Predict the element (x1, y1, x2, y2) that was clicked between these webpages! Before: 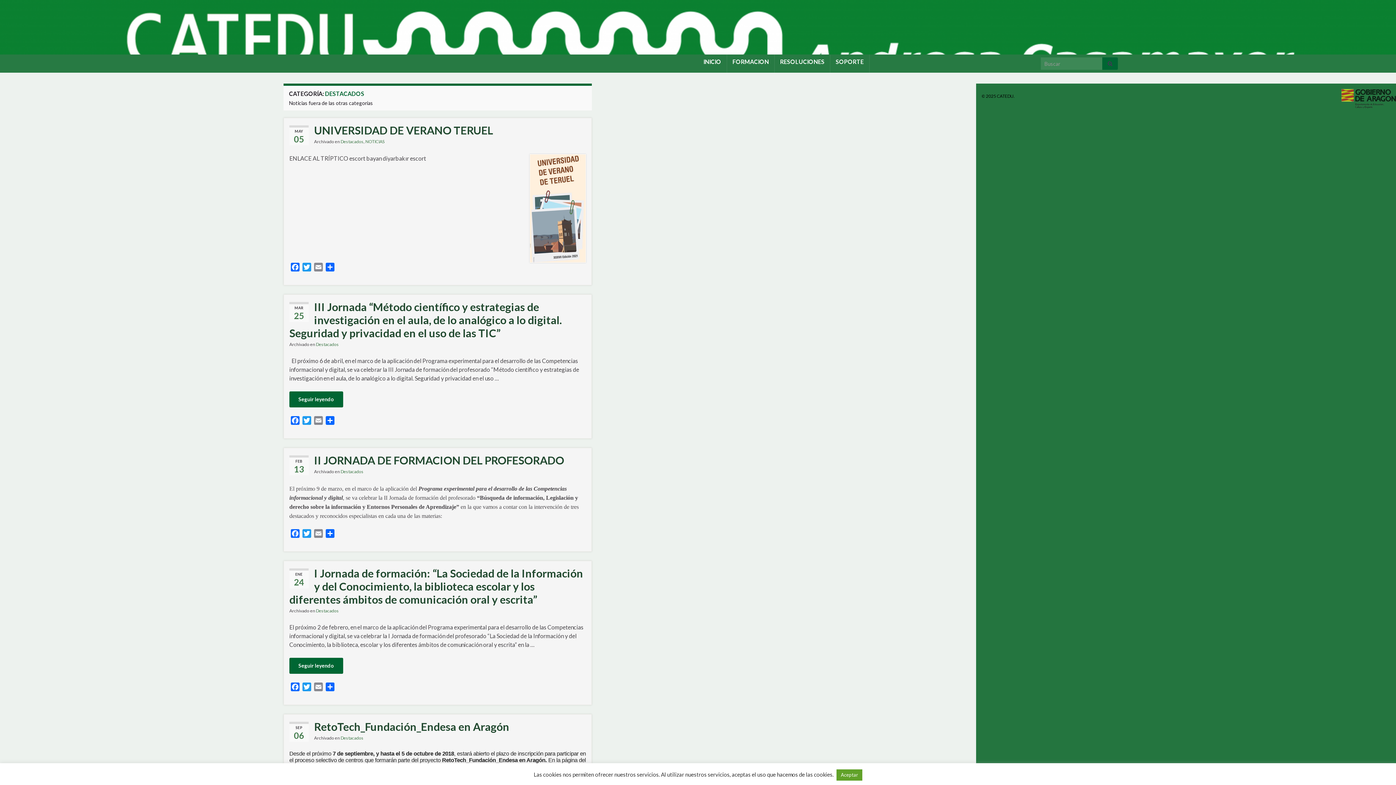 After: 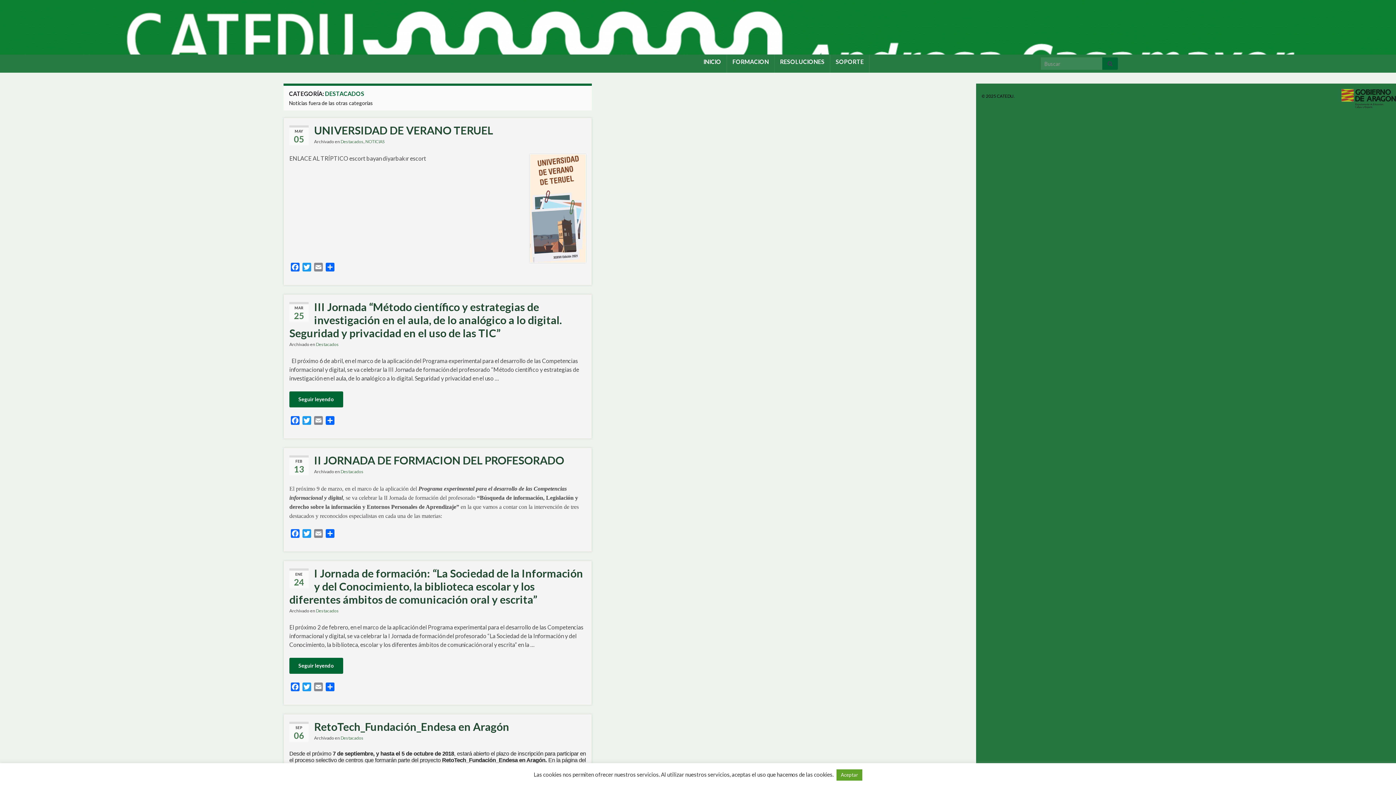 Action: bbox: (340, 138, 363, 144) label: Destacados